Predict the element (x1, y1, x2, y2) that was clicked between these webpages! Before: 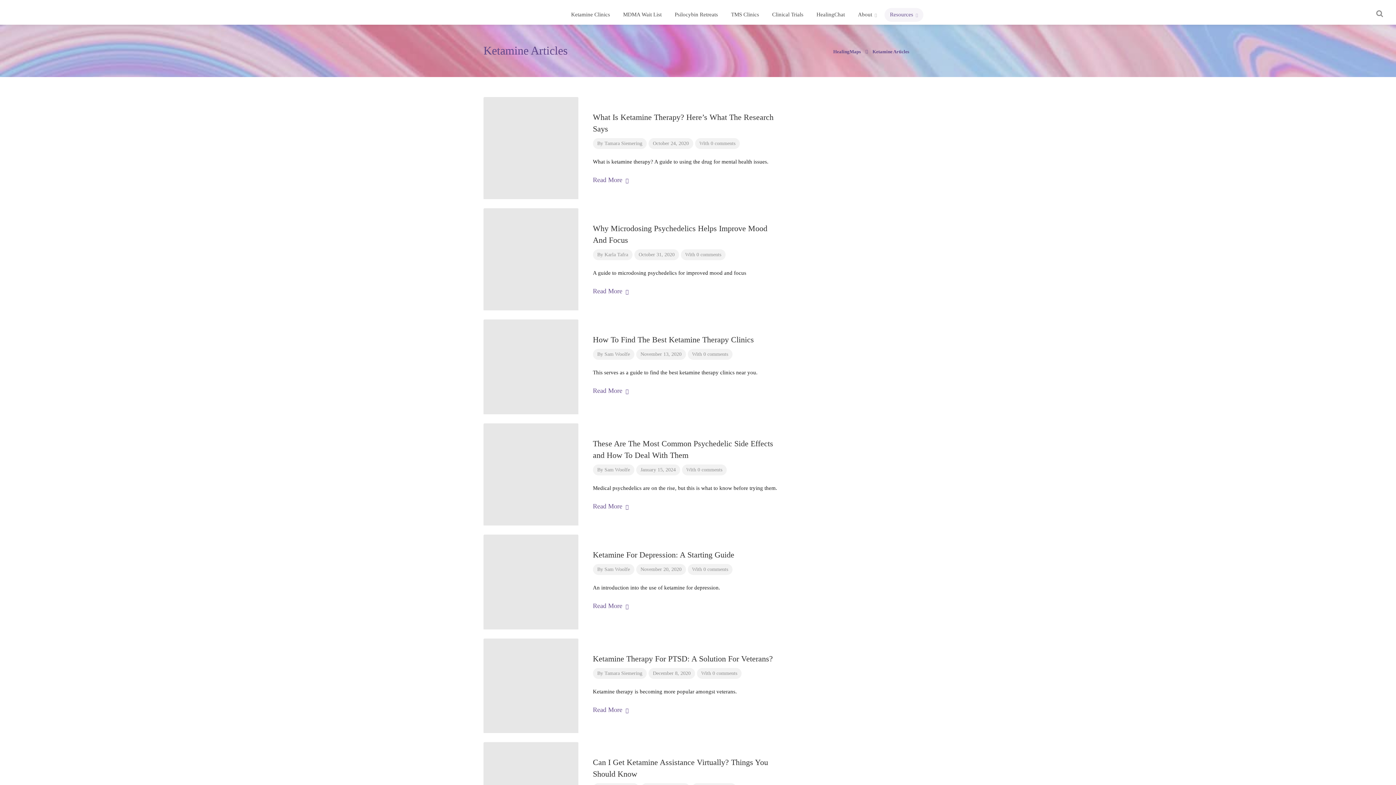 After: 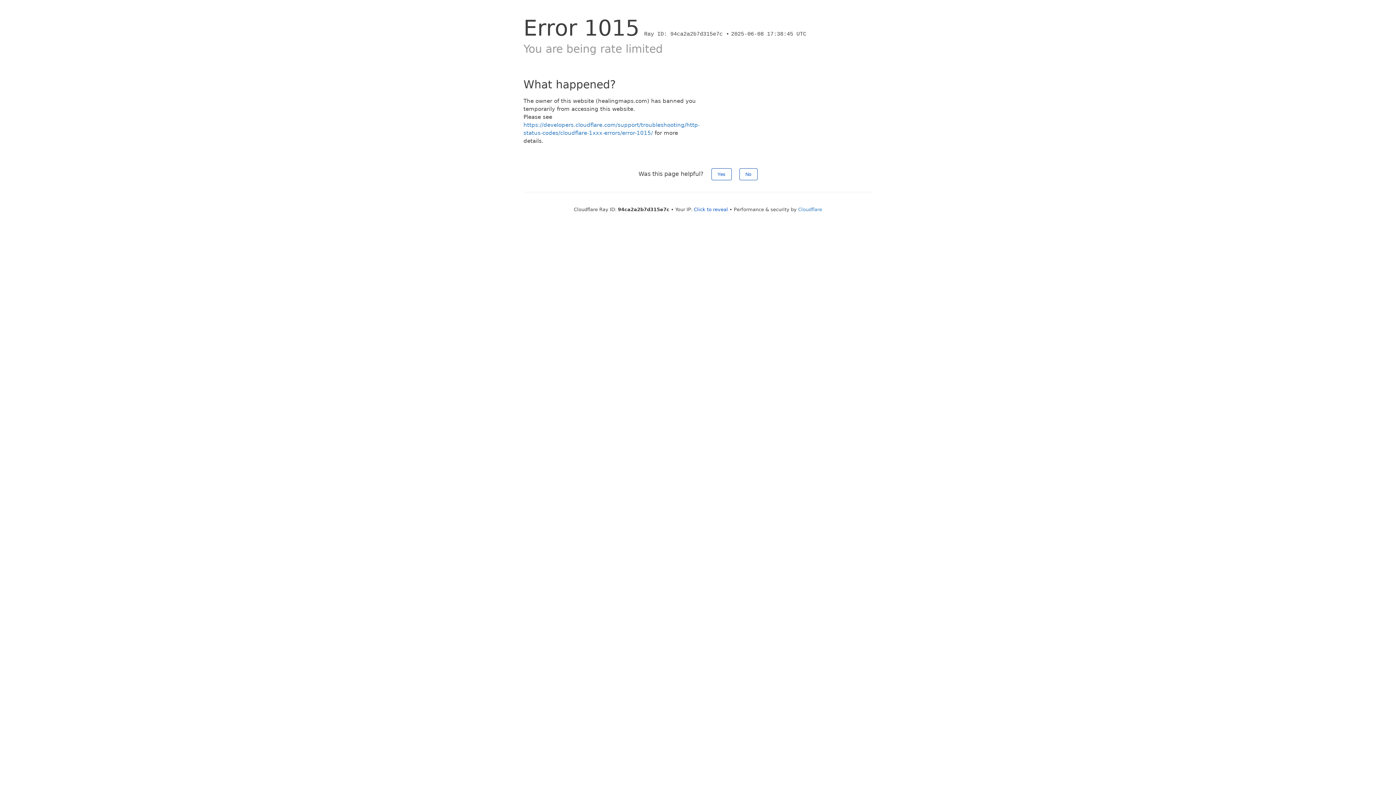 Action: label: Tamara Siemering bbox: (604, 670, 642, 676)